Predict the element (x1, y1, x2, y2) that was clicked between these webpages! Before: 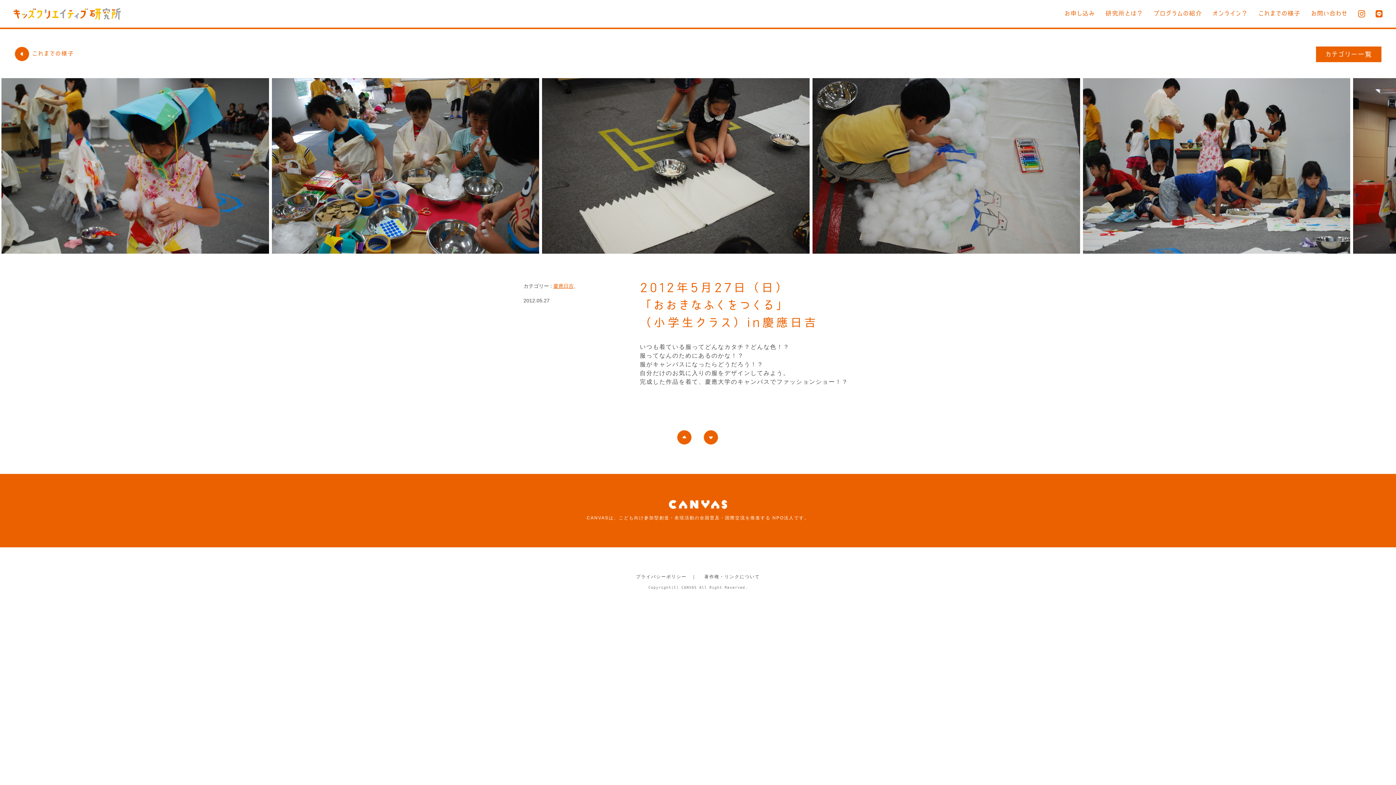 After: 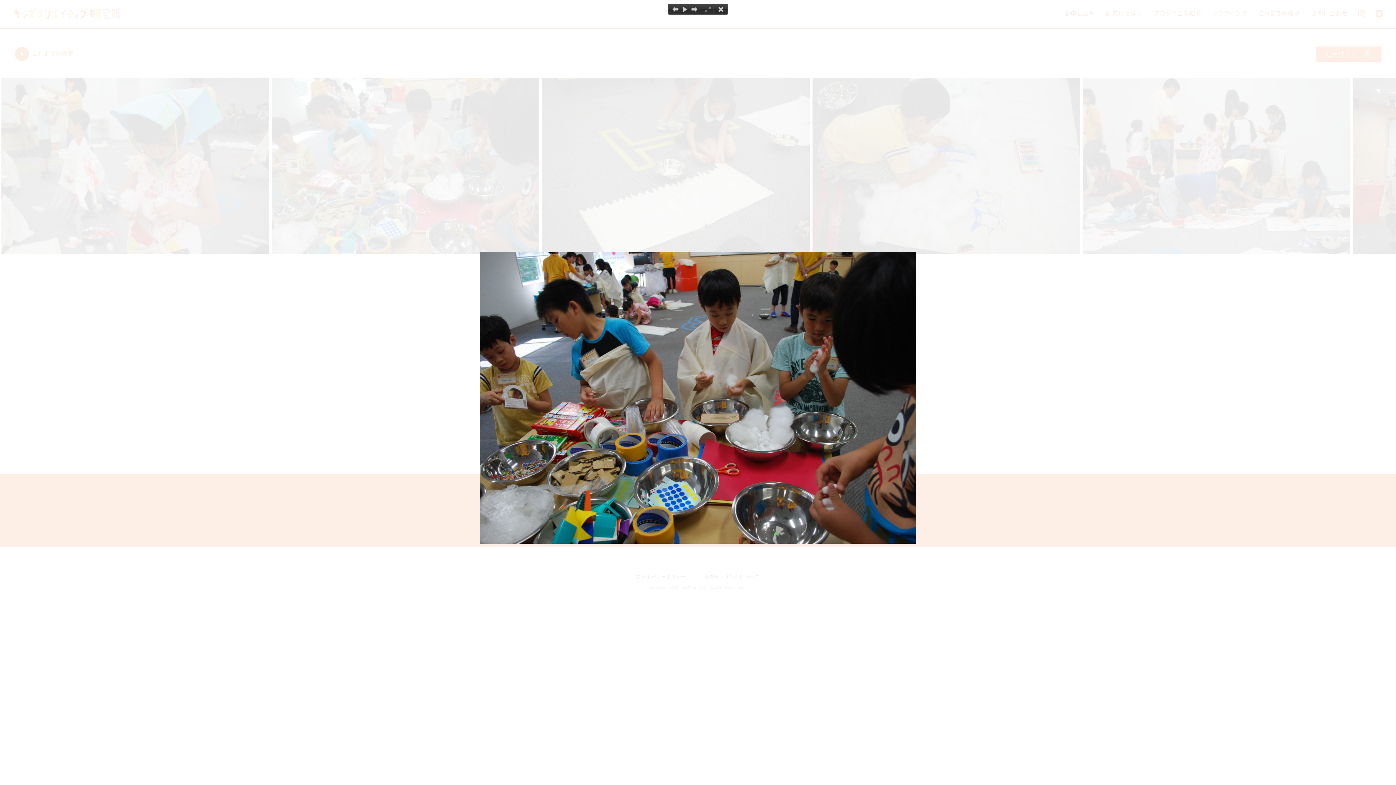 Action: bbox: (270, 78, 540, 253)